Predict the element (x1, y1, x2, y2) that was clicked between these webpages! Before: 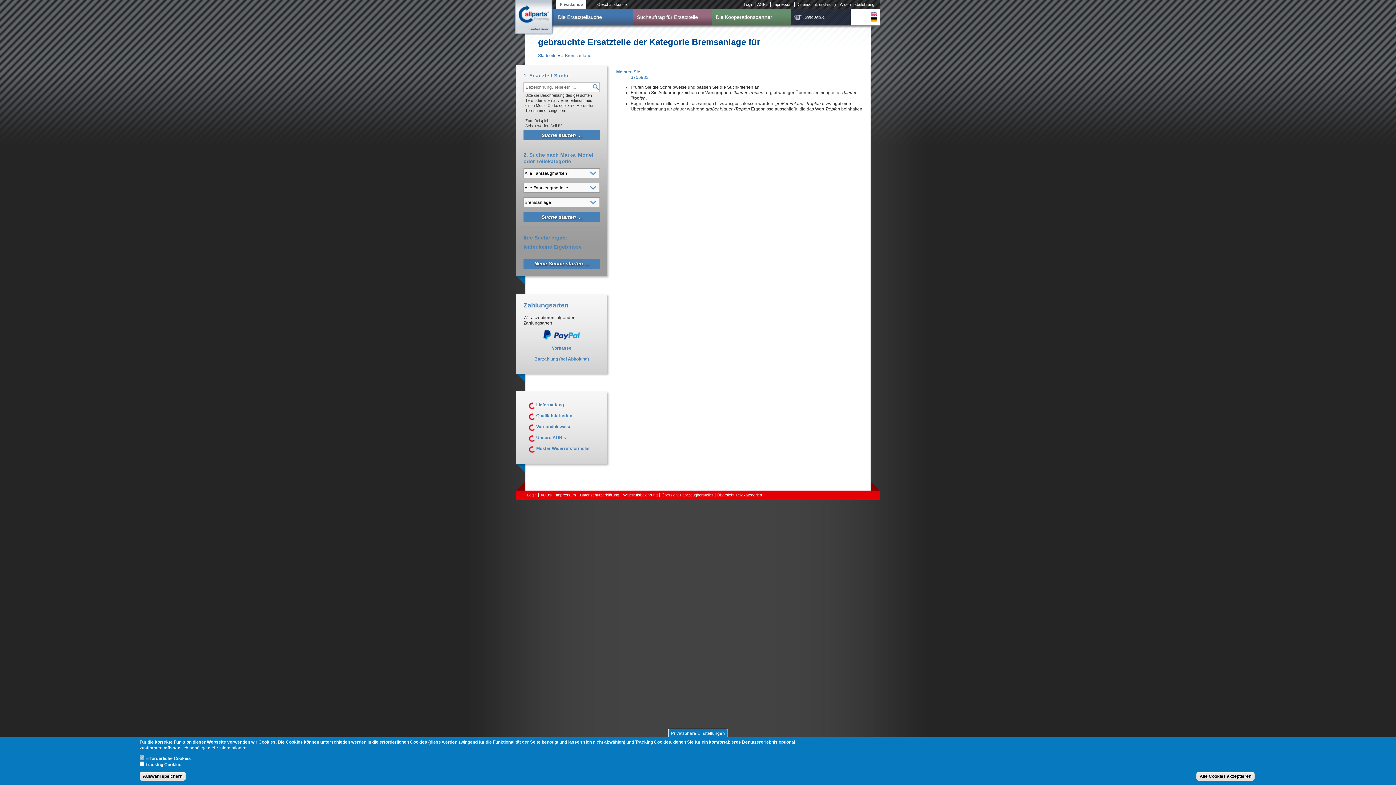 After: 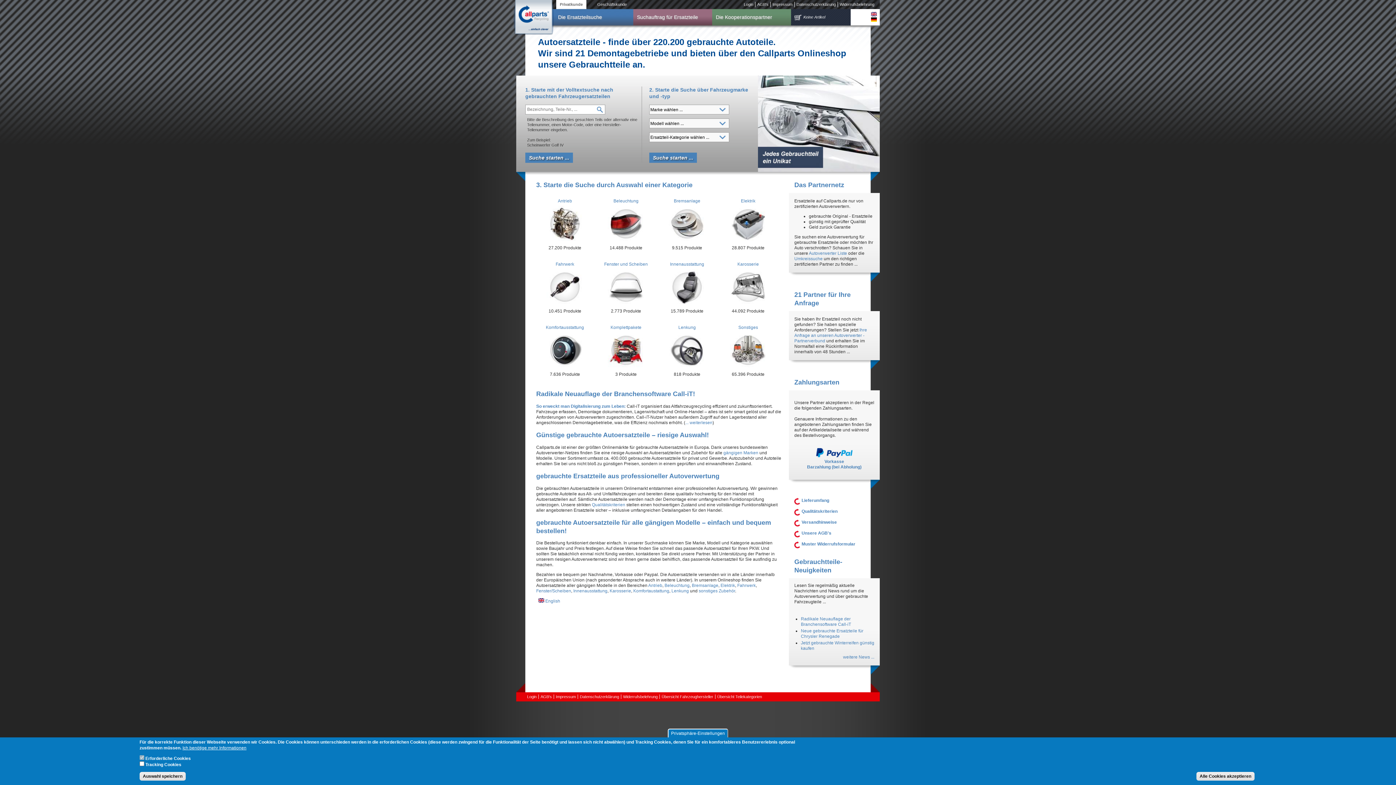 Action: bbox: (554, 9, 633, 25) label: Die Ersatzteilsuche